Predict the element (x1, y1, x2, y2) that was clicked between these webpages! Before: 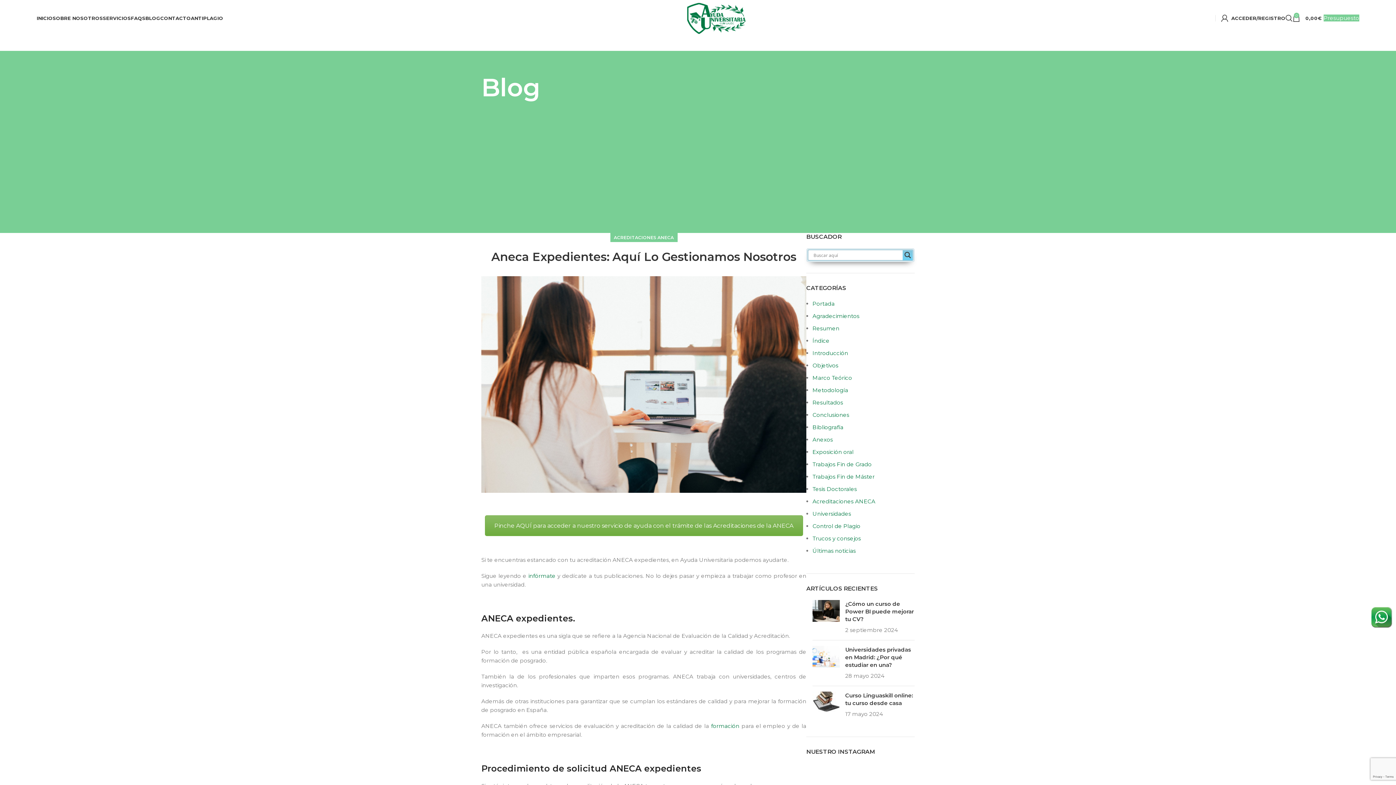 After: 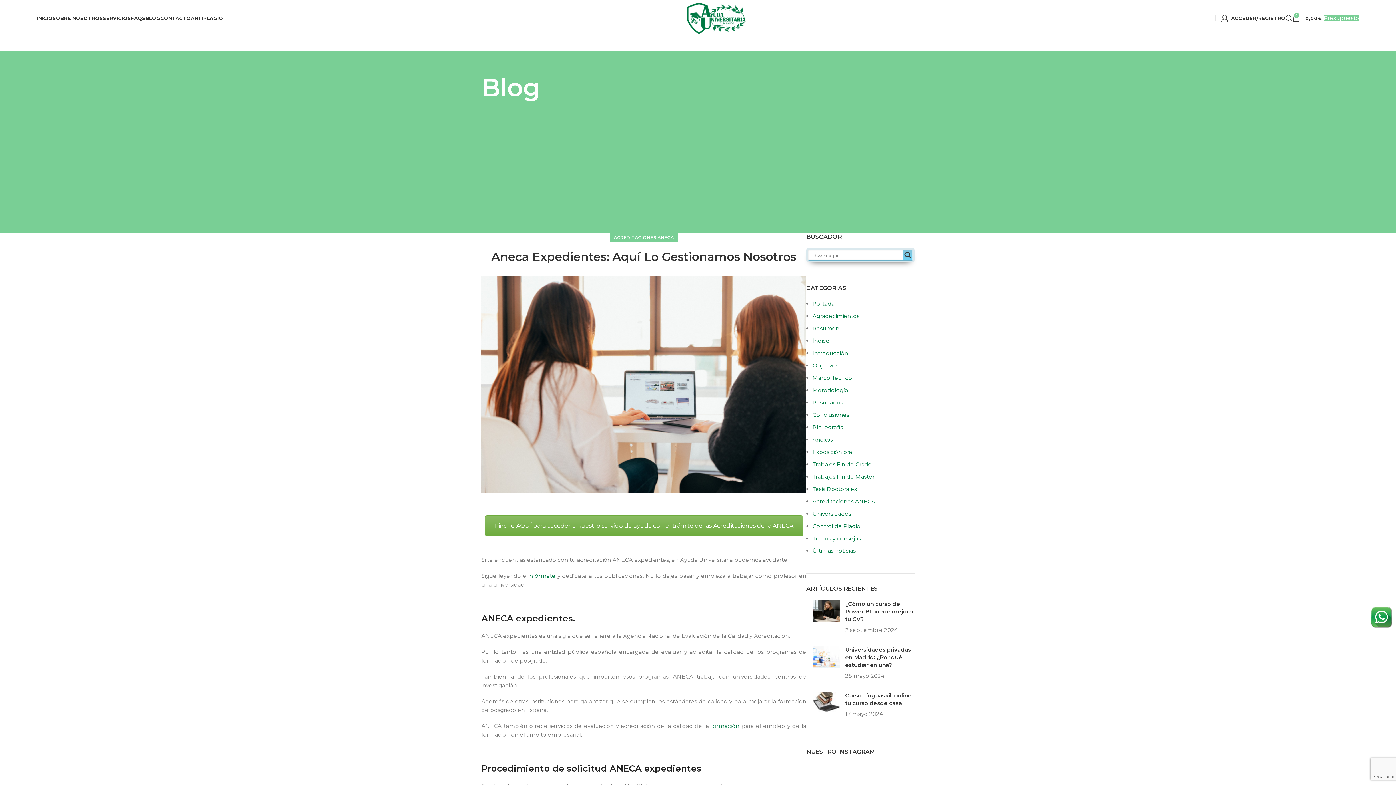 Action: bbox: (1370, 613, 1392, 620)